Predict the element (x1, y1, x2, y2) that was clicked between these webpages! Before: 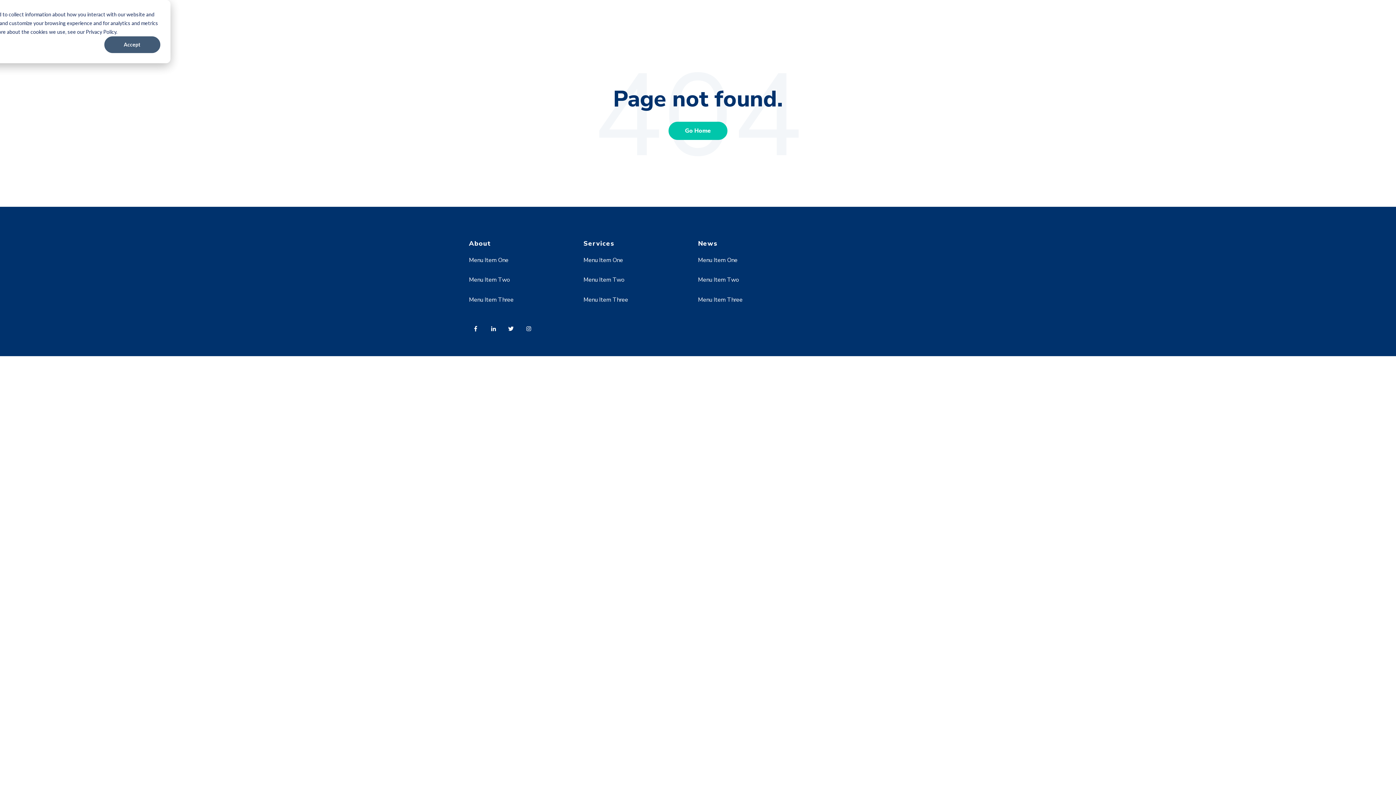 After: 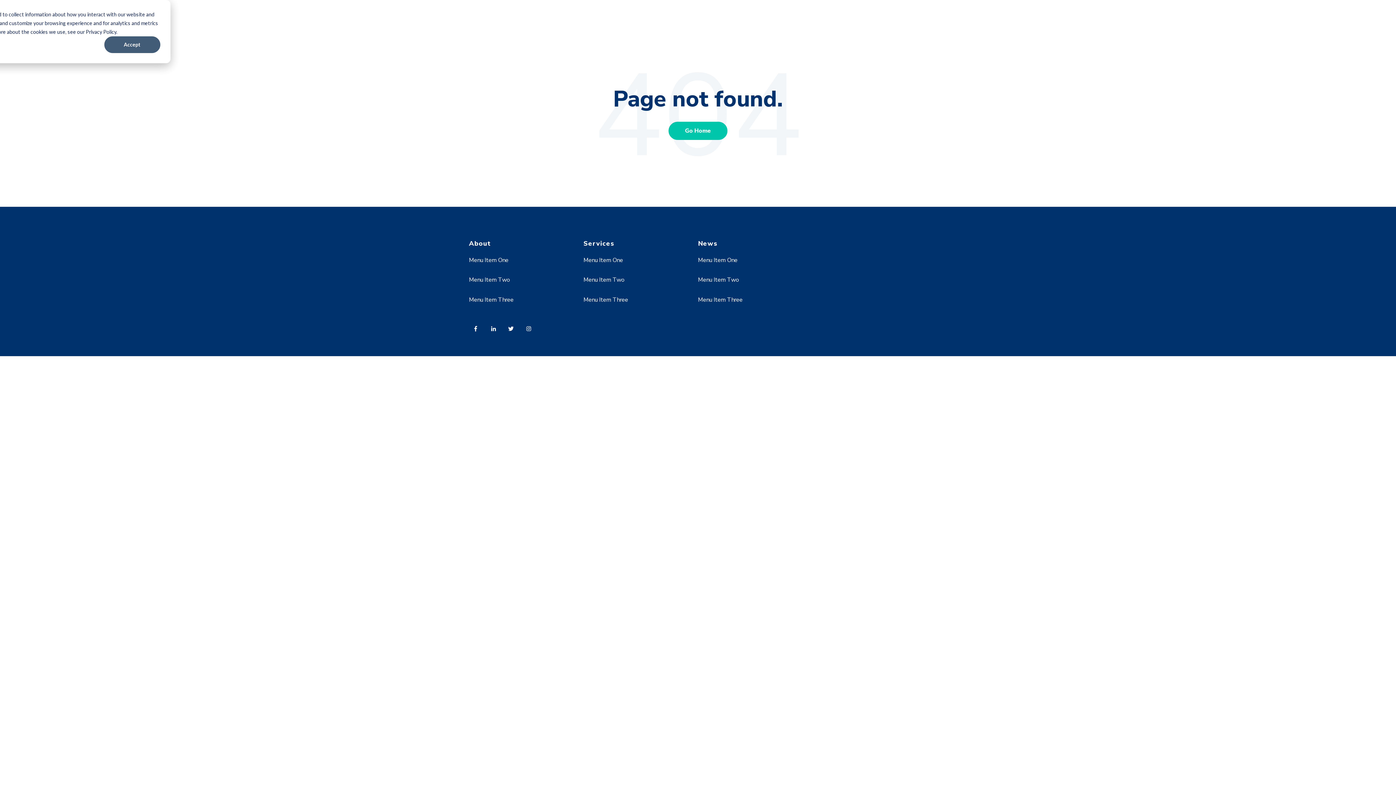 Action: label: Menu Item Three bbox: (583, 295, 628, 303)